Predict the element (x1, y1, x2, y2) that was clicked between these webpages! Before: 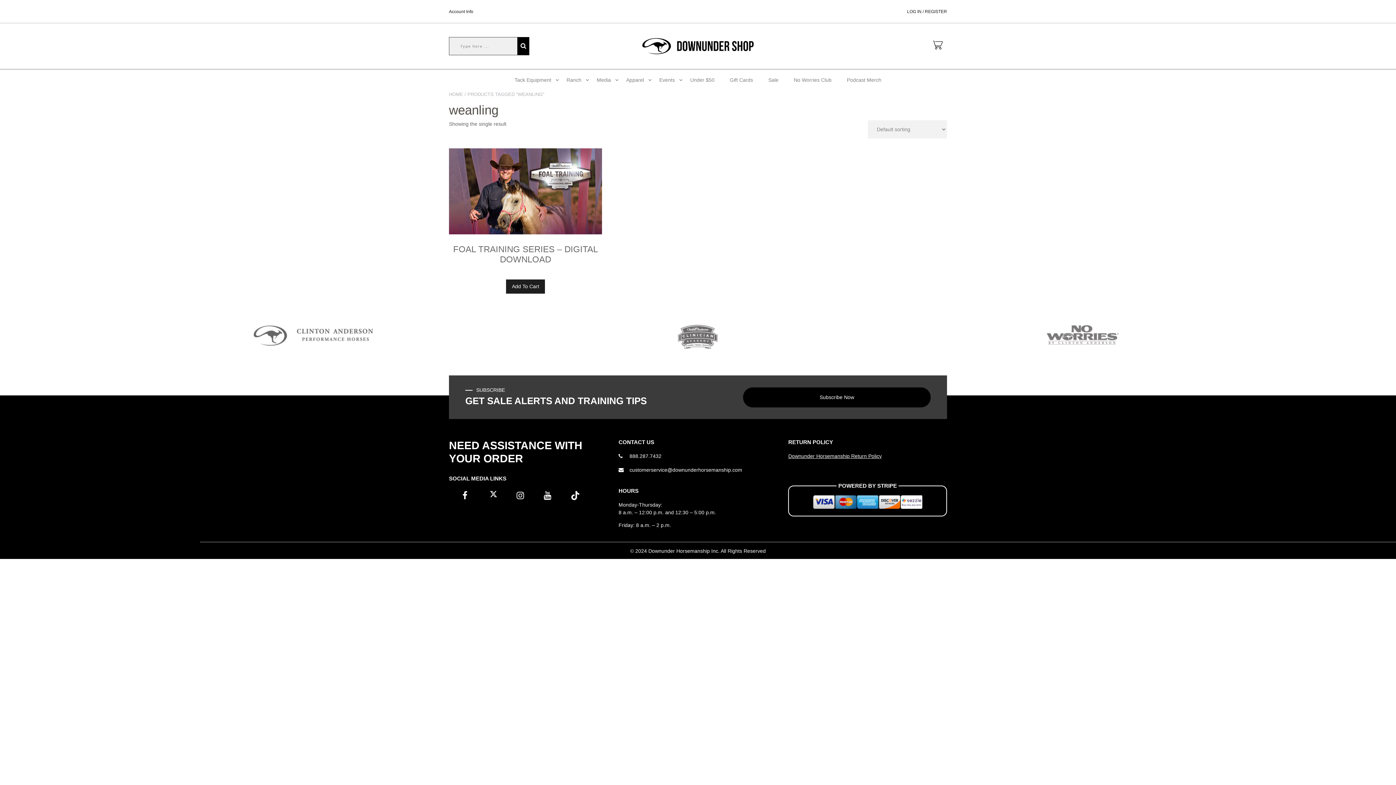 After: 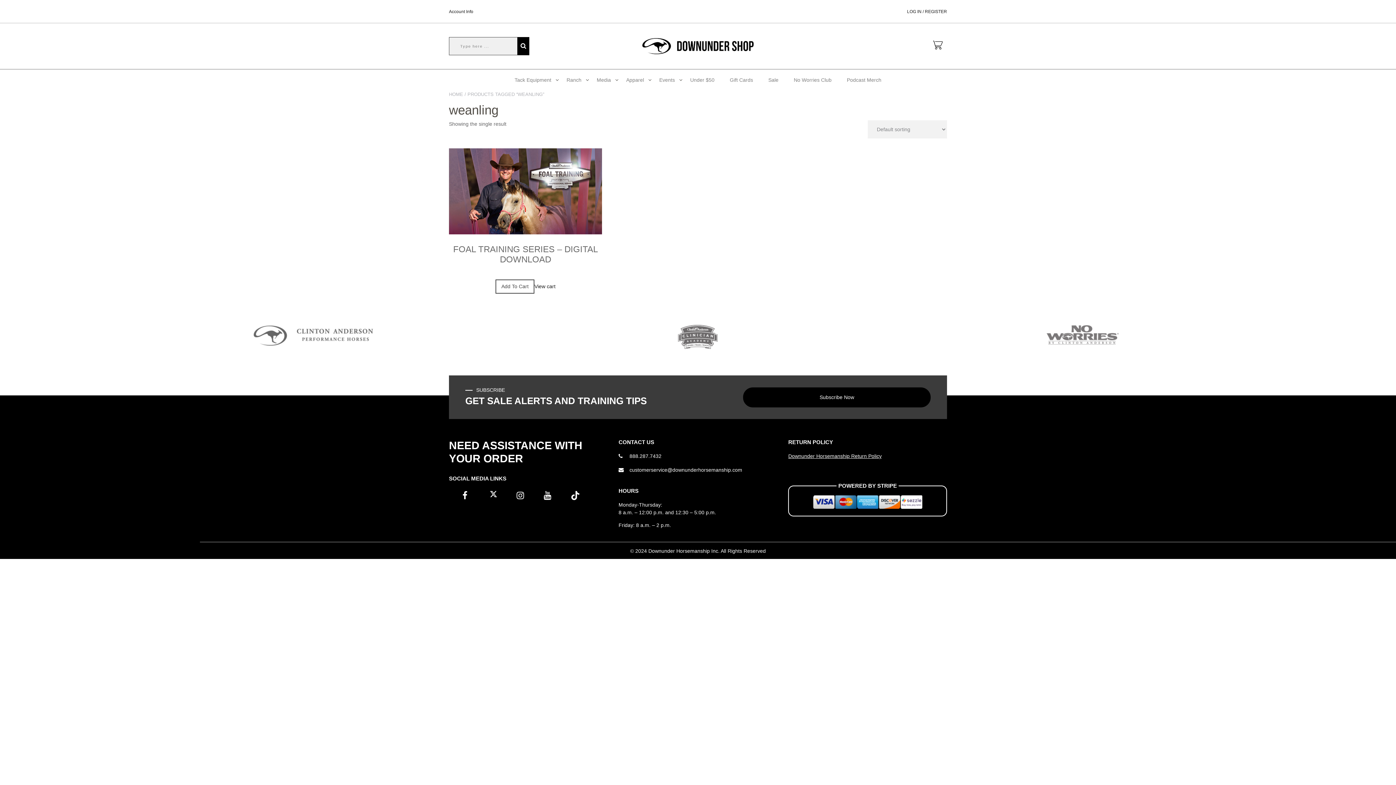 Action: label: Add “FOAL TRAINING SERIES - DIGITAL DOWNLOAD” to your cart bbox: (506, 279, 545, 293)